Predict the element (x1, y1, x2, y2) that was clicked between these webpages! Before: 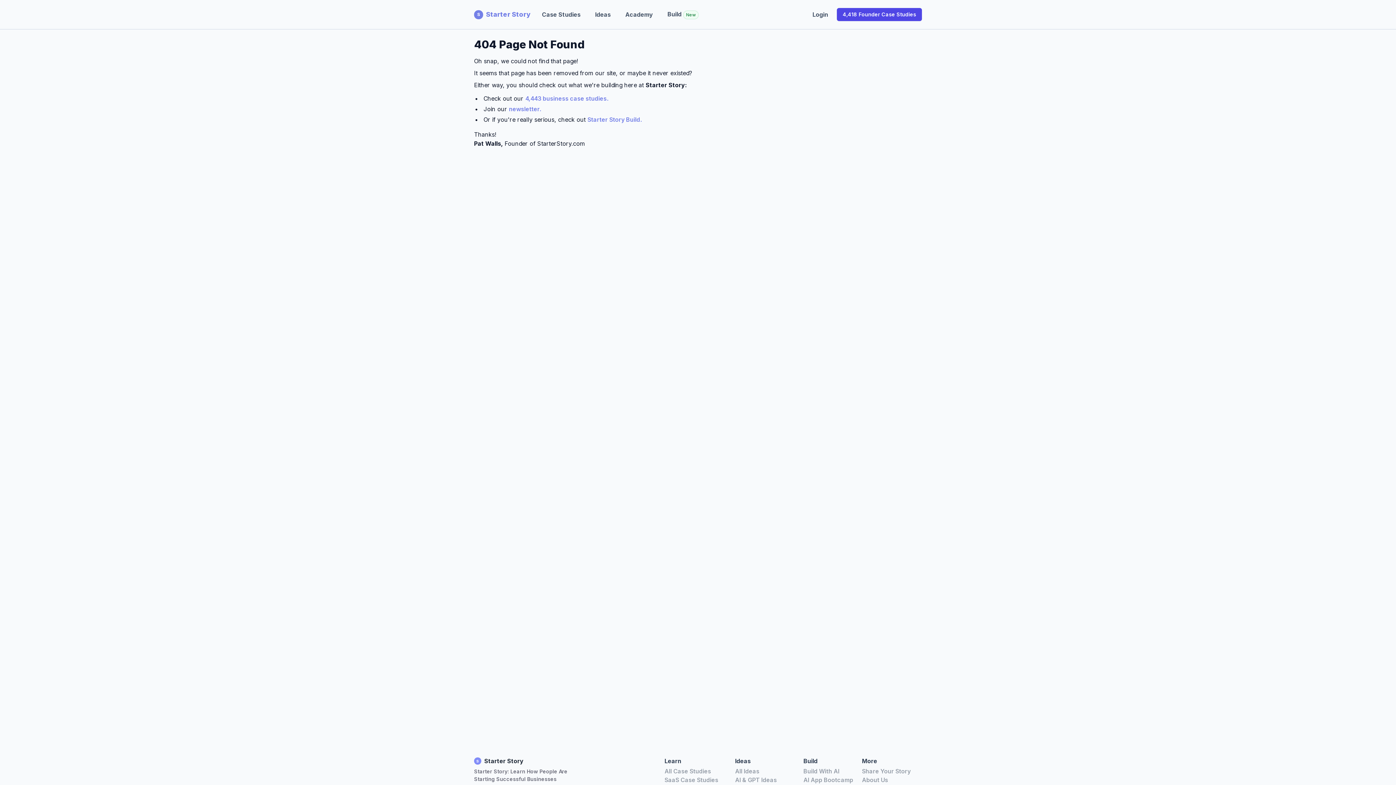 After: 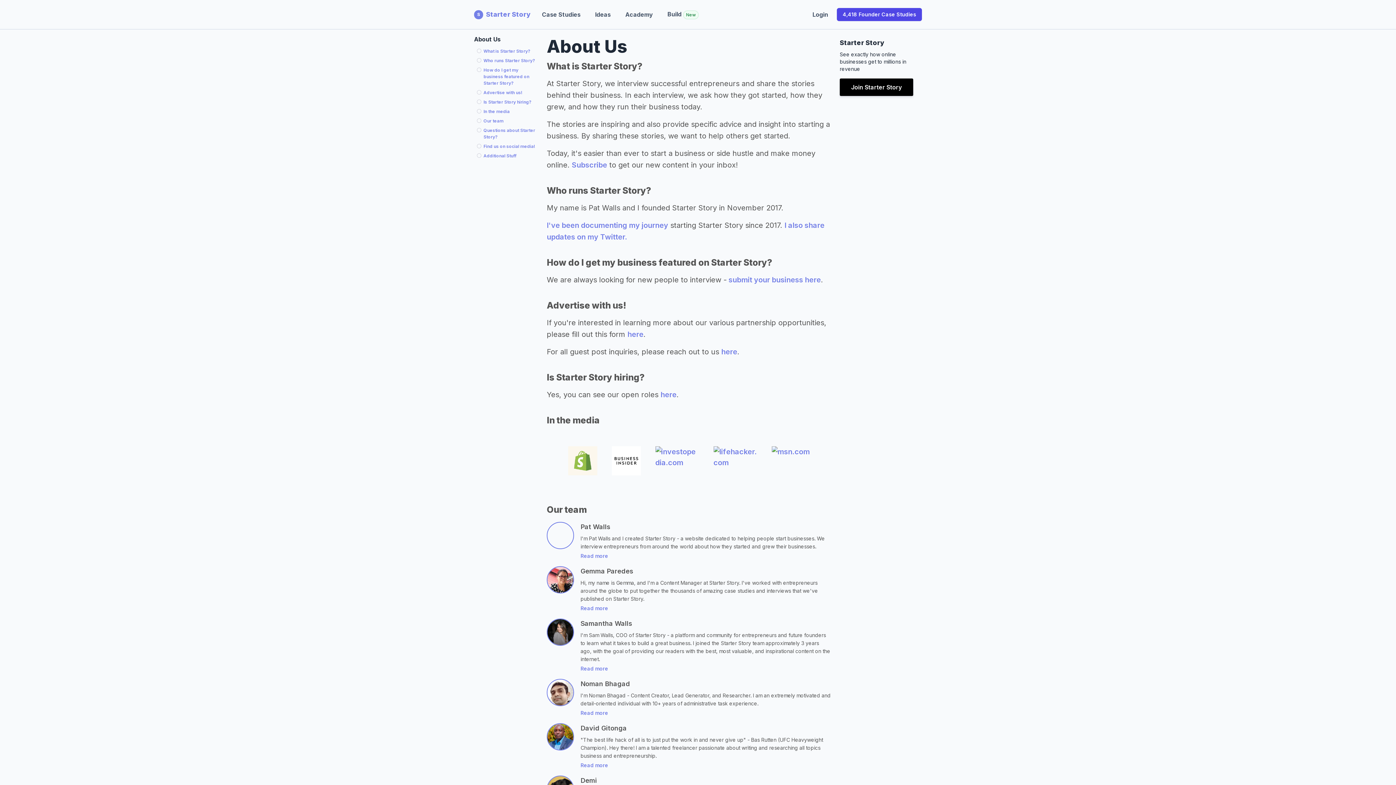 Action: bbox: (862, 776, 888, 784) label: About Us